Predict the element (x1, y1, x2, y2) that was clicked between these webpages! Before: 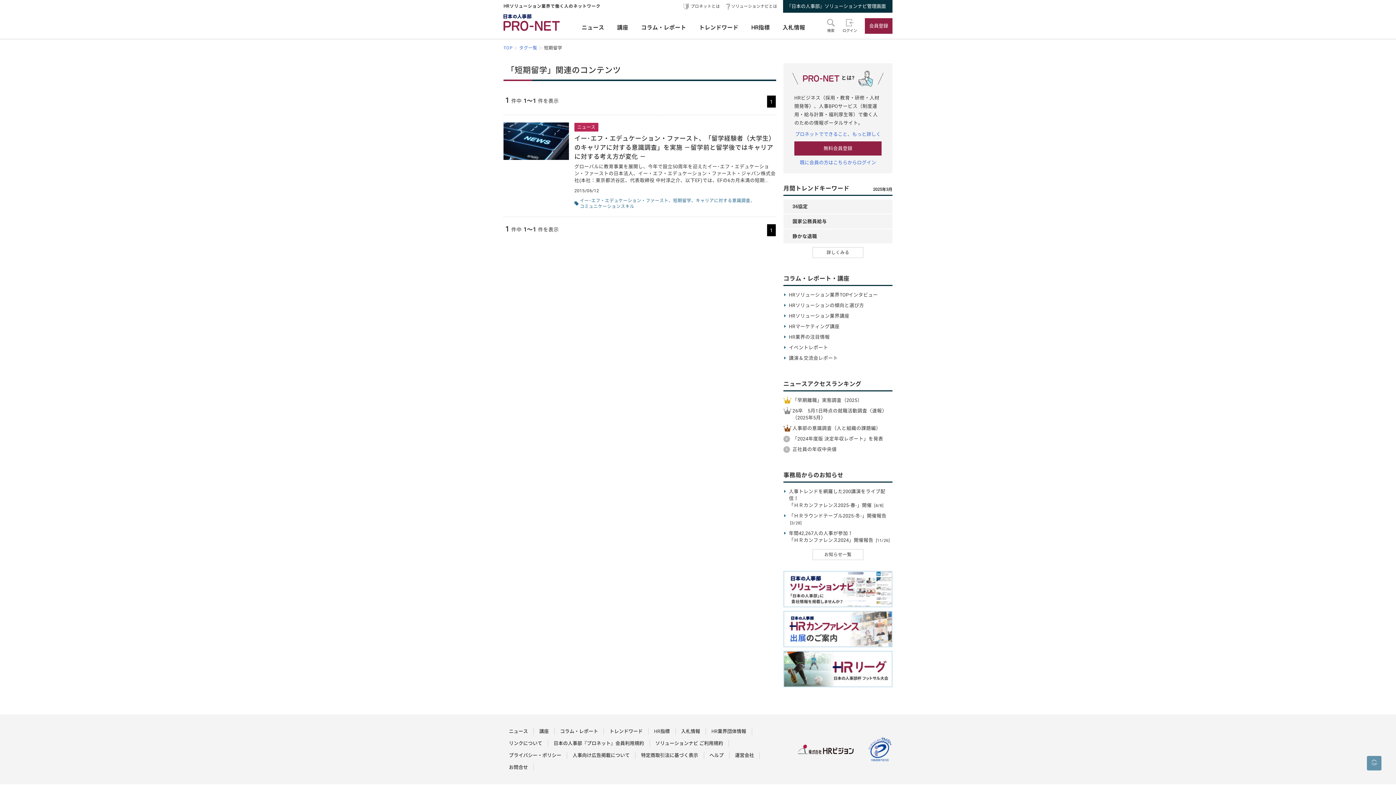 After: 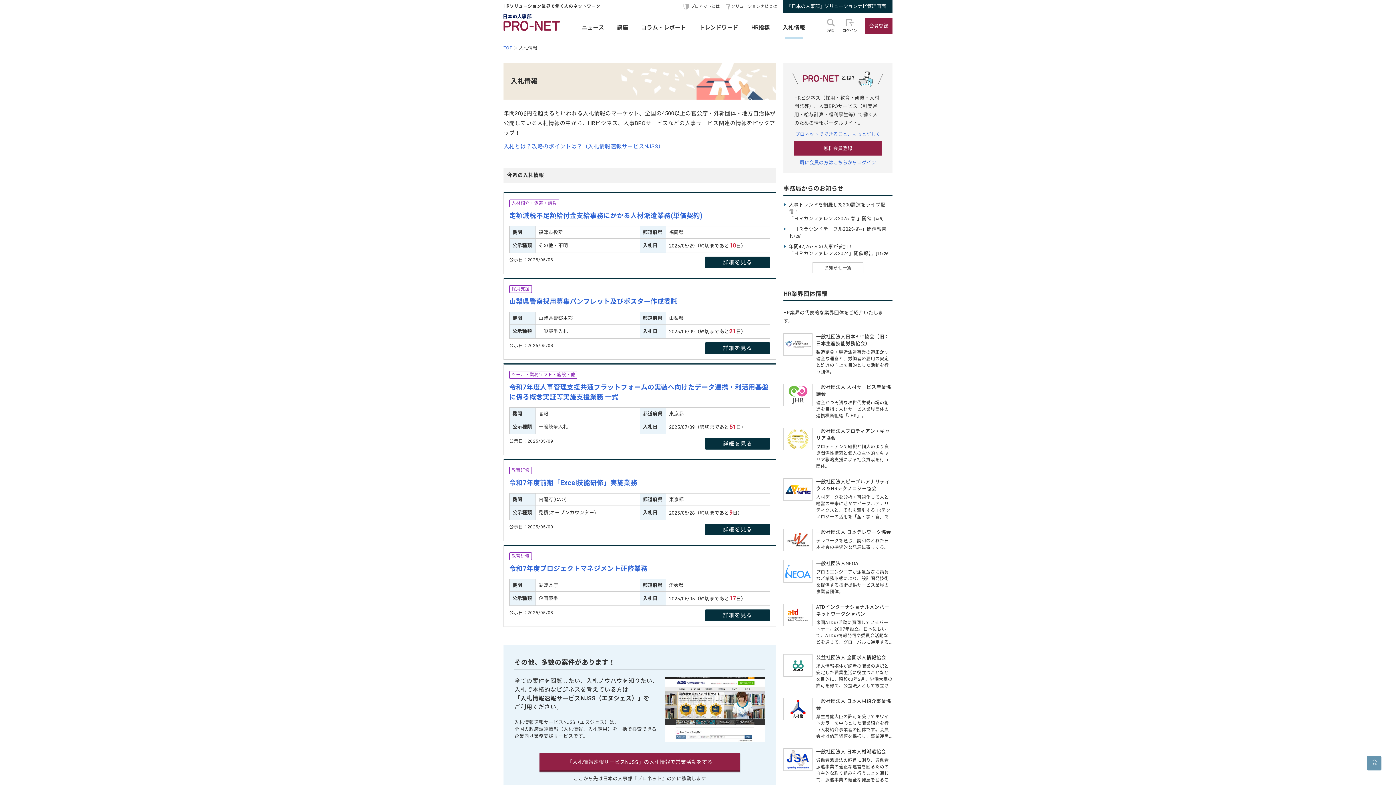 Action: label: 入札情報 bbox: (779, 12, 809, 38)